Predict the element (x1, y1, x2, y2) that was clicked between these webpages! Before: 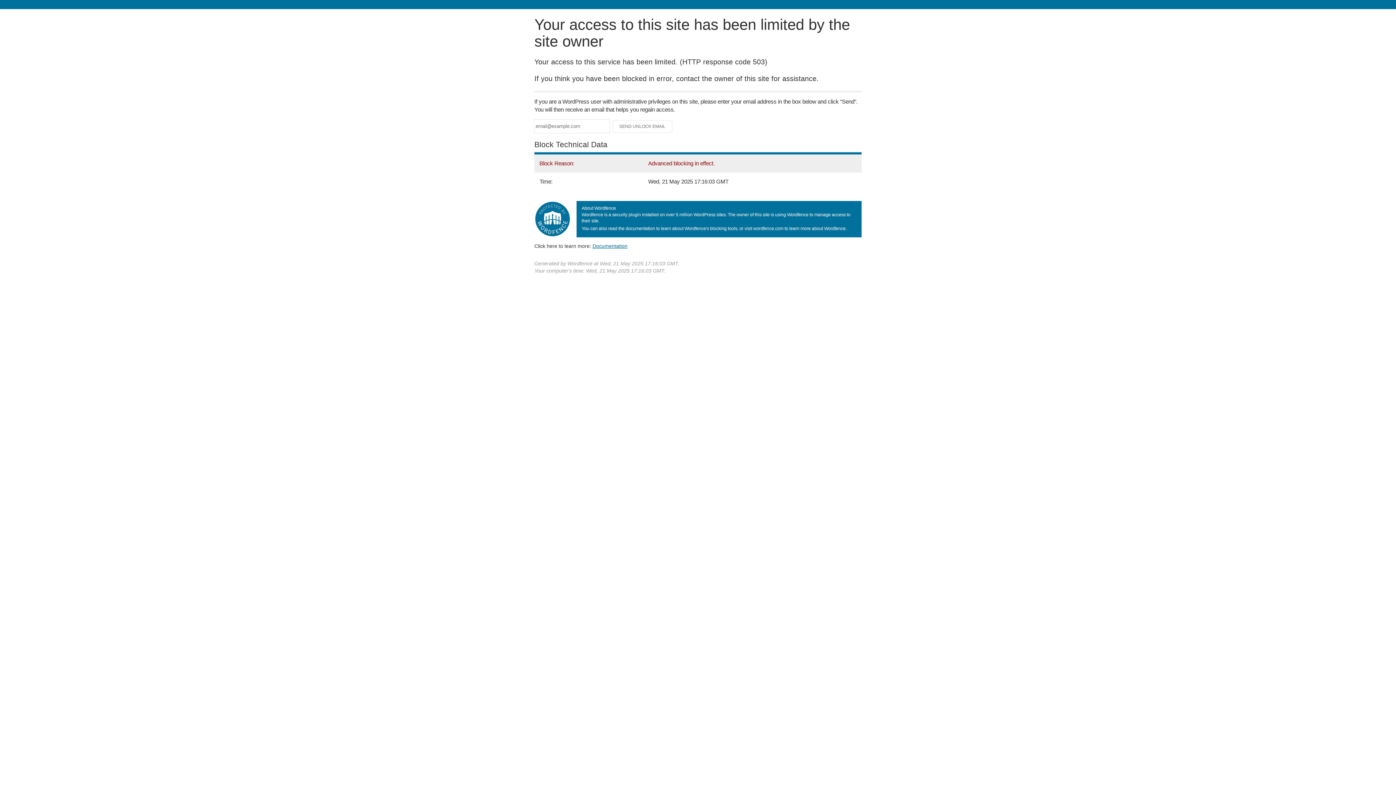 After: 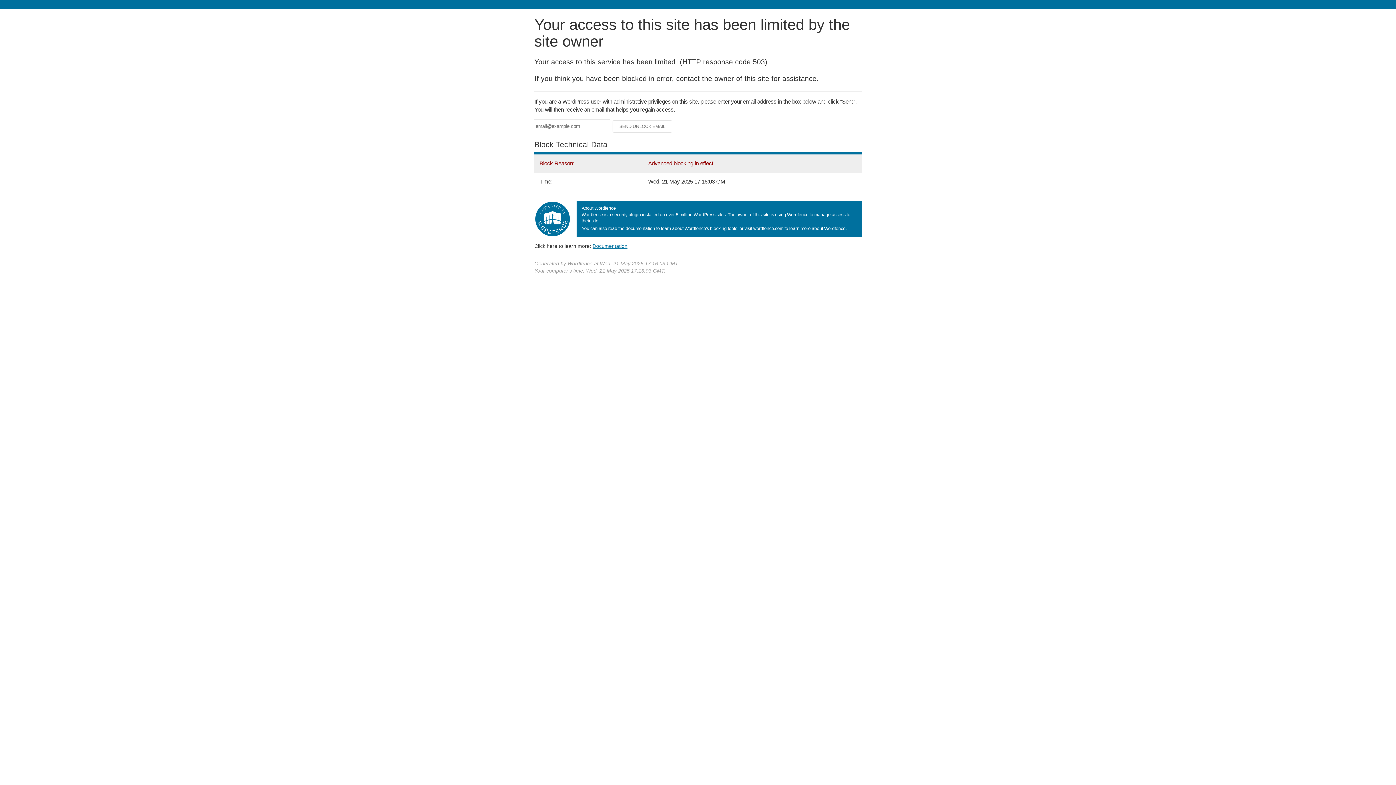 Action: bbox: (592, 243, 627, 248) label: Documentation